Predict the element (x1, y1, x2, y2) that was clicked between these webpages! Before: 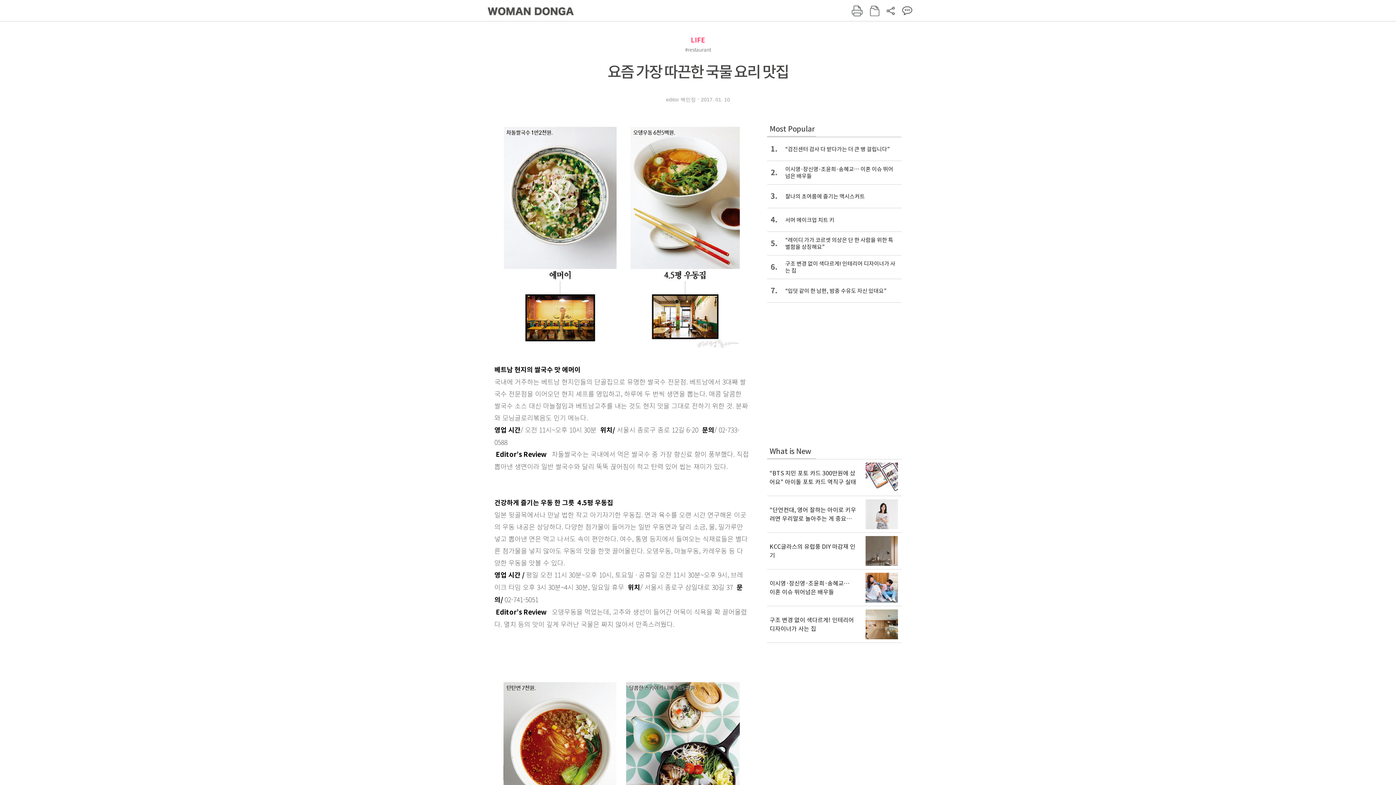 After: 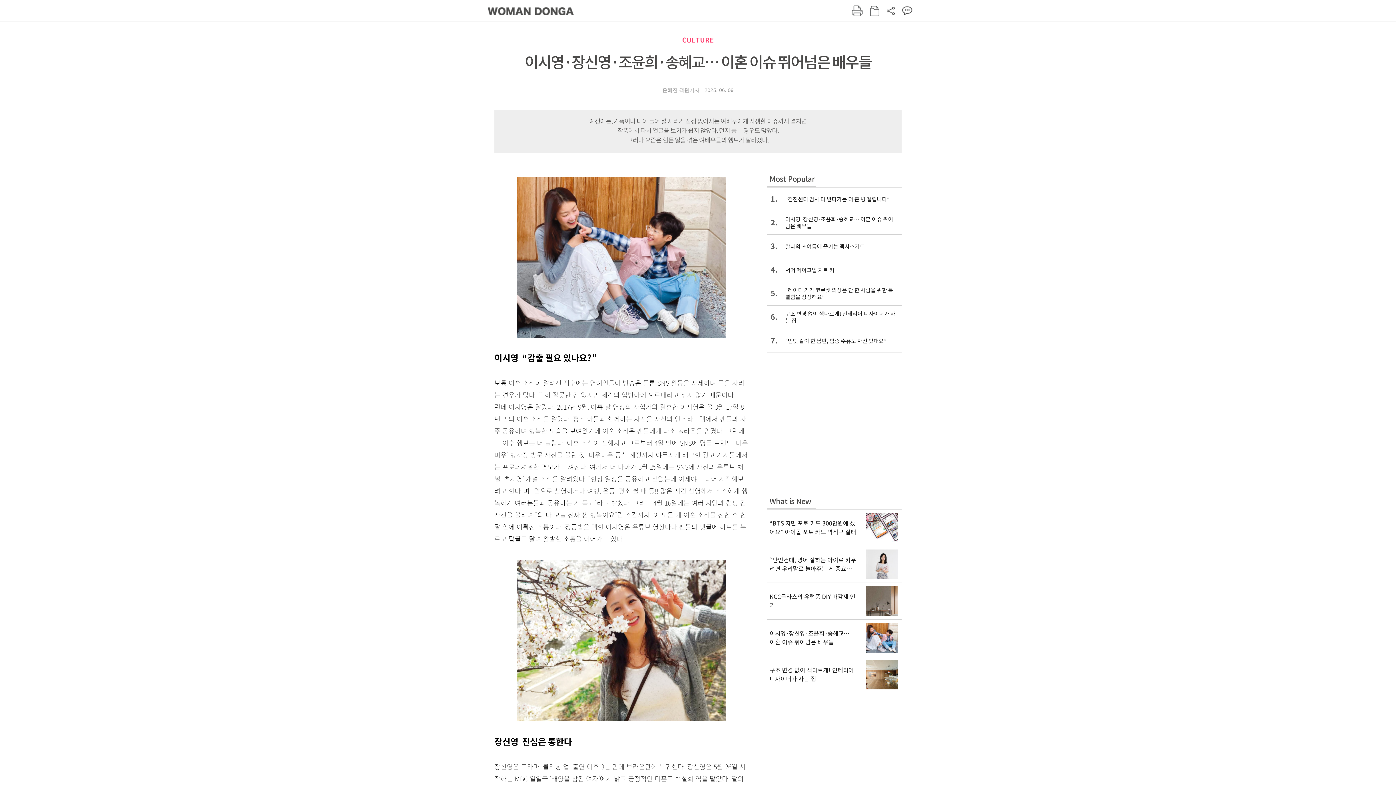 Action: label: 이시영·장신영·조윤희·송혜교… 이혼 이슈 뛰어넘은 배우들 bbox: (767, 569, 901, 606)